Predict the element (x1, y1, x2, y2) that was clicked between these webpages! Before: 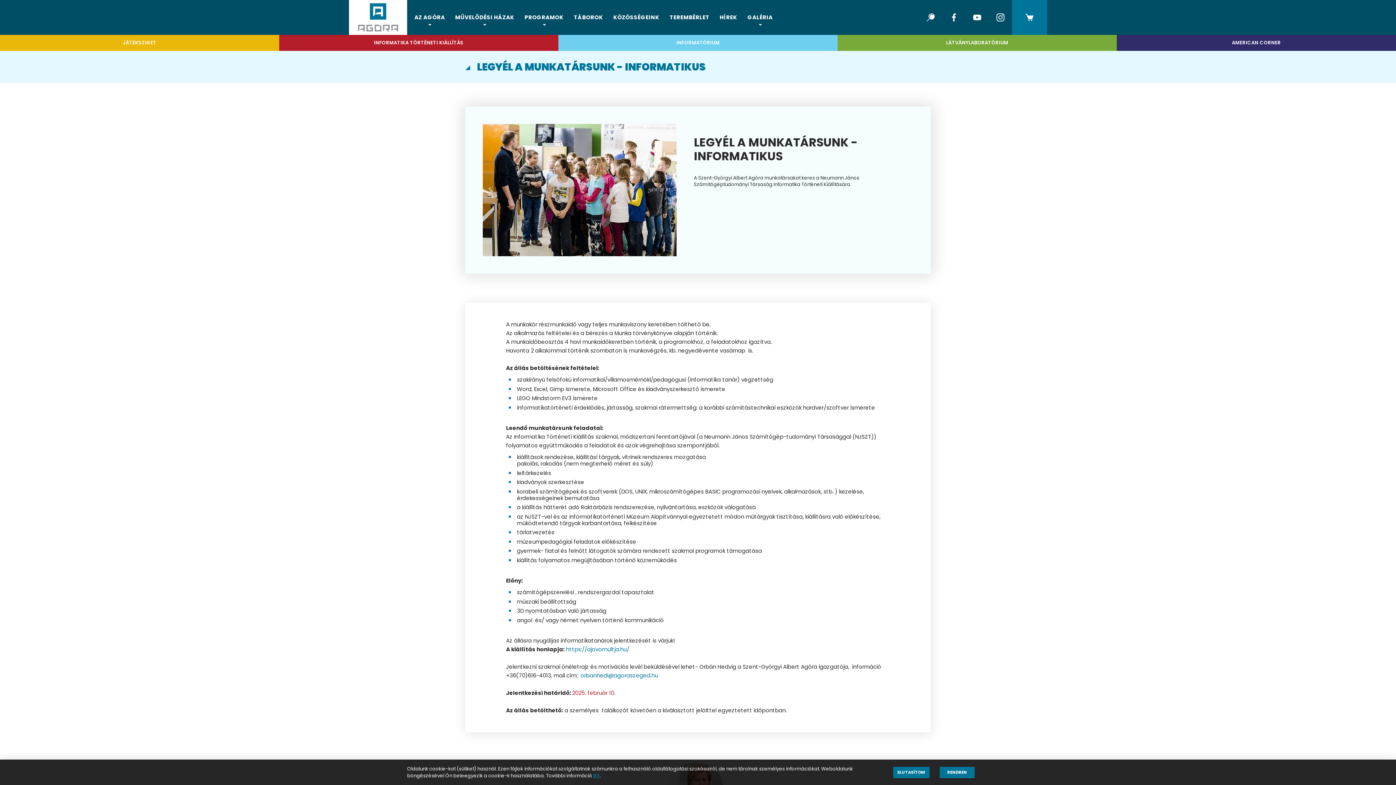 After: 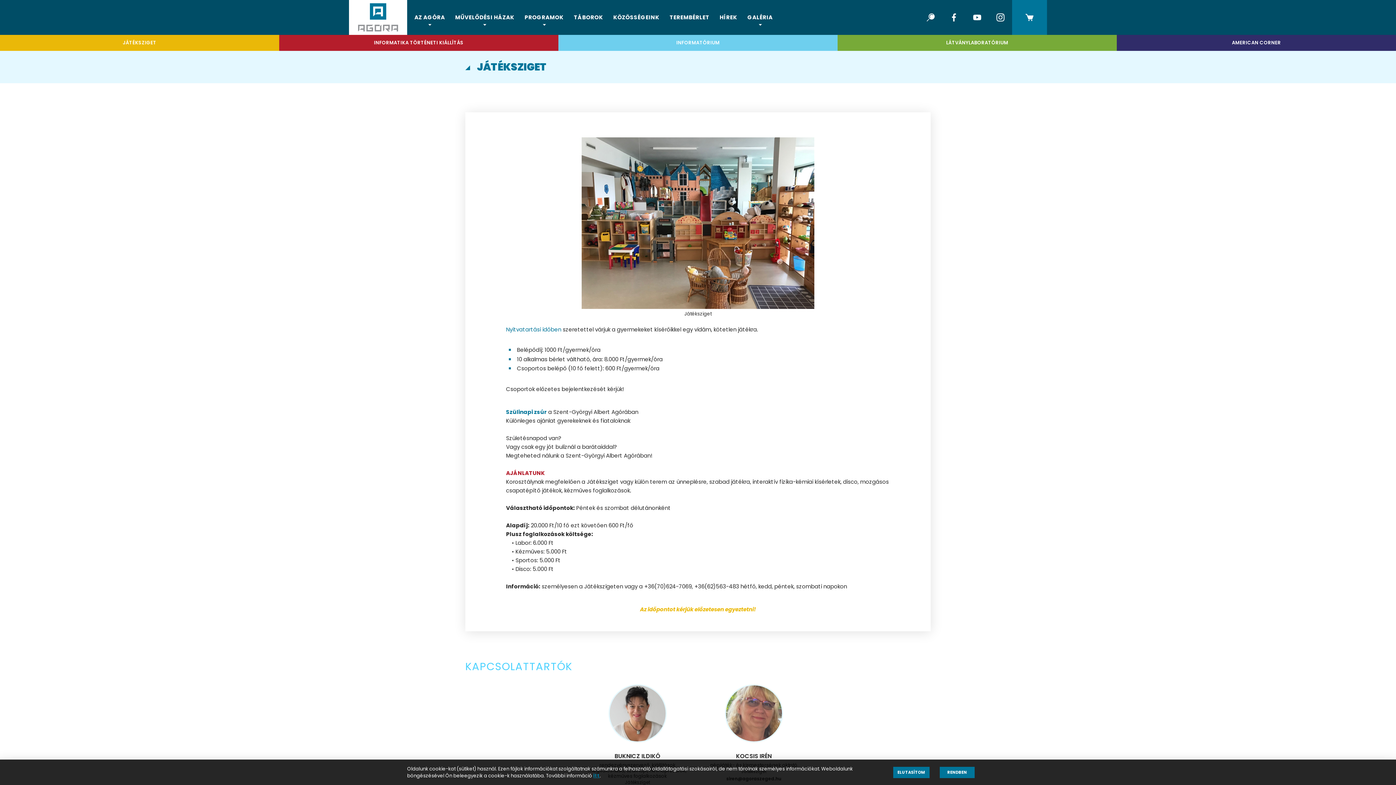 Action: label: JÁTÉKSZIGET bbox: (0, 34, 279, 50)